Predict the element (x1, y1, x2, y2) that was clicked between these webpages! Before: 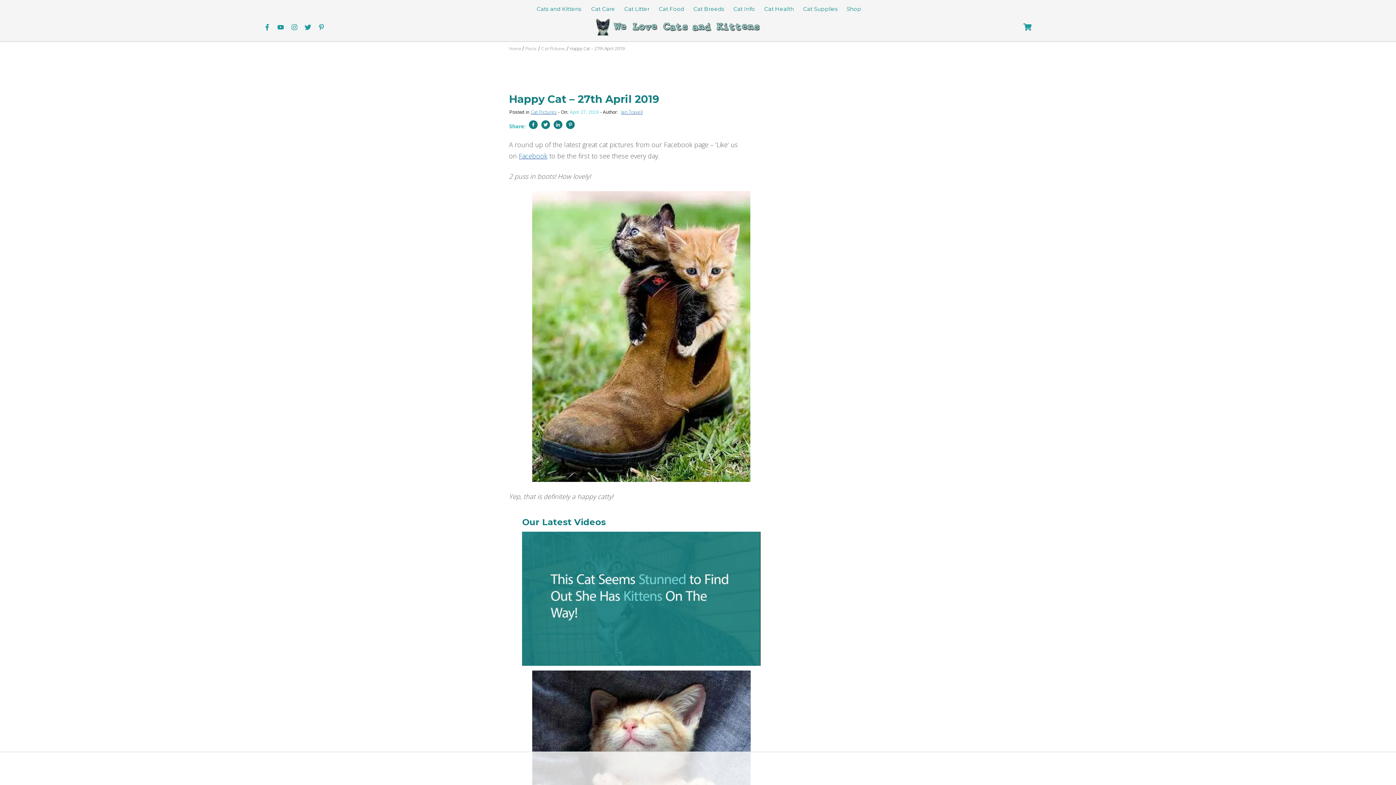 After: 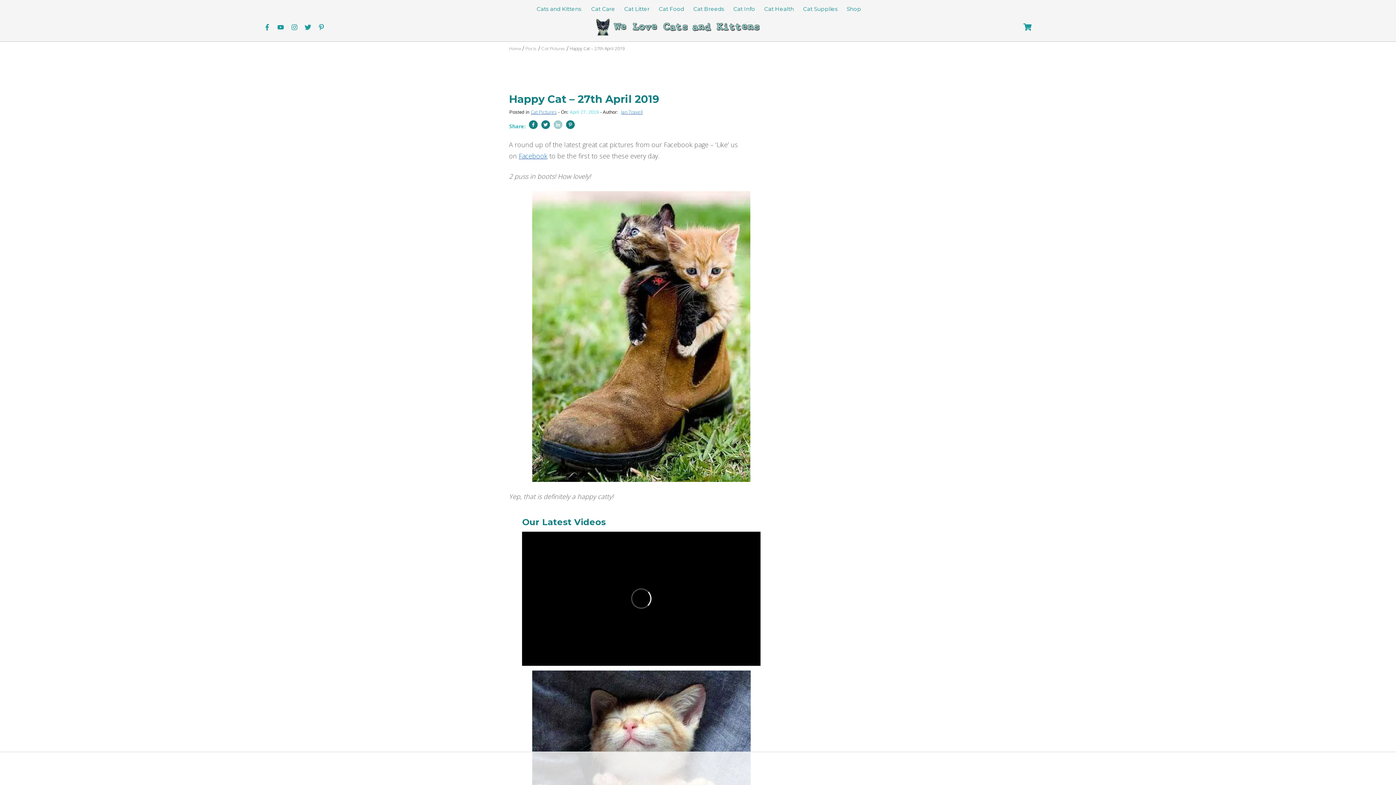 Action: bbox: (553, 120, 562, 129)